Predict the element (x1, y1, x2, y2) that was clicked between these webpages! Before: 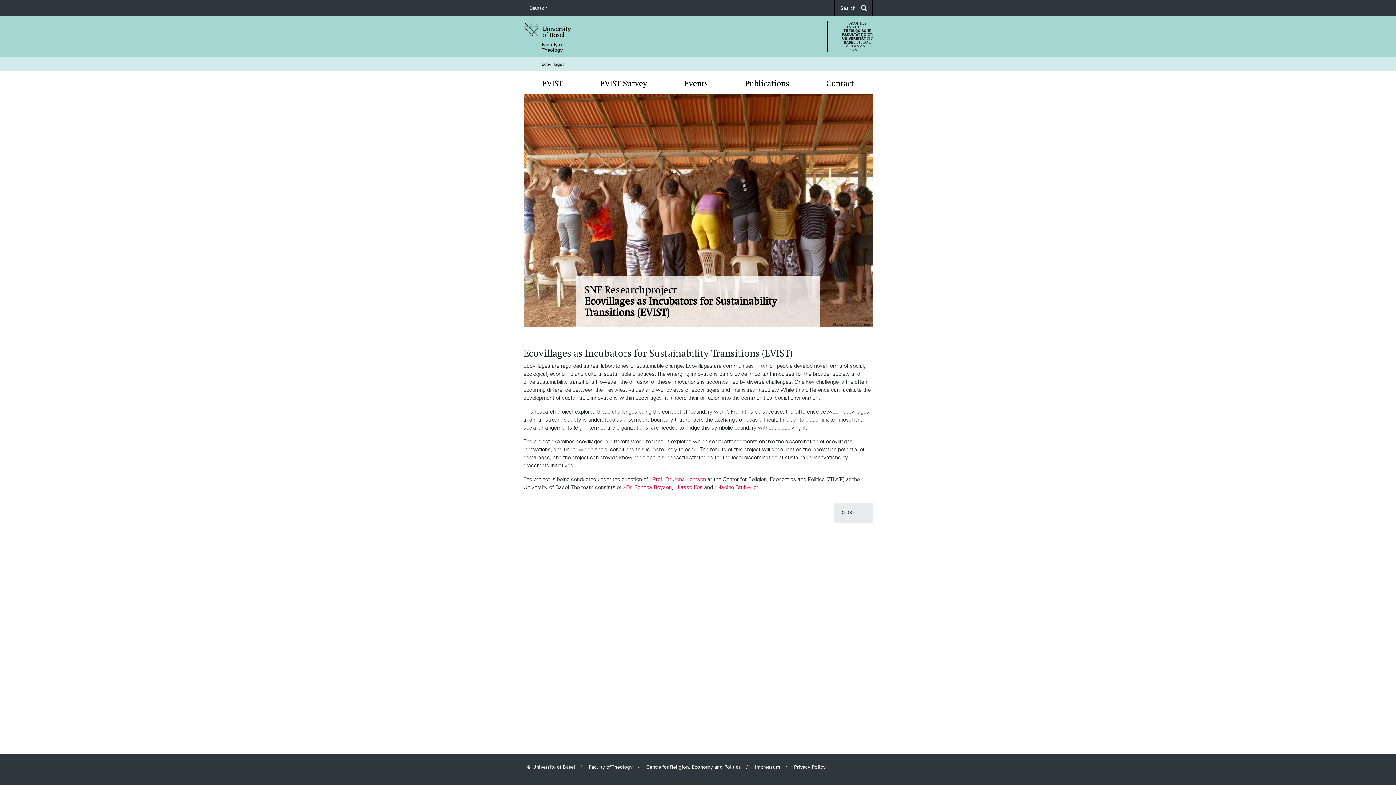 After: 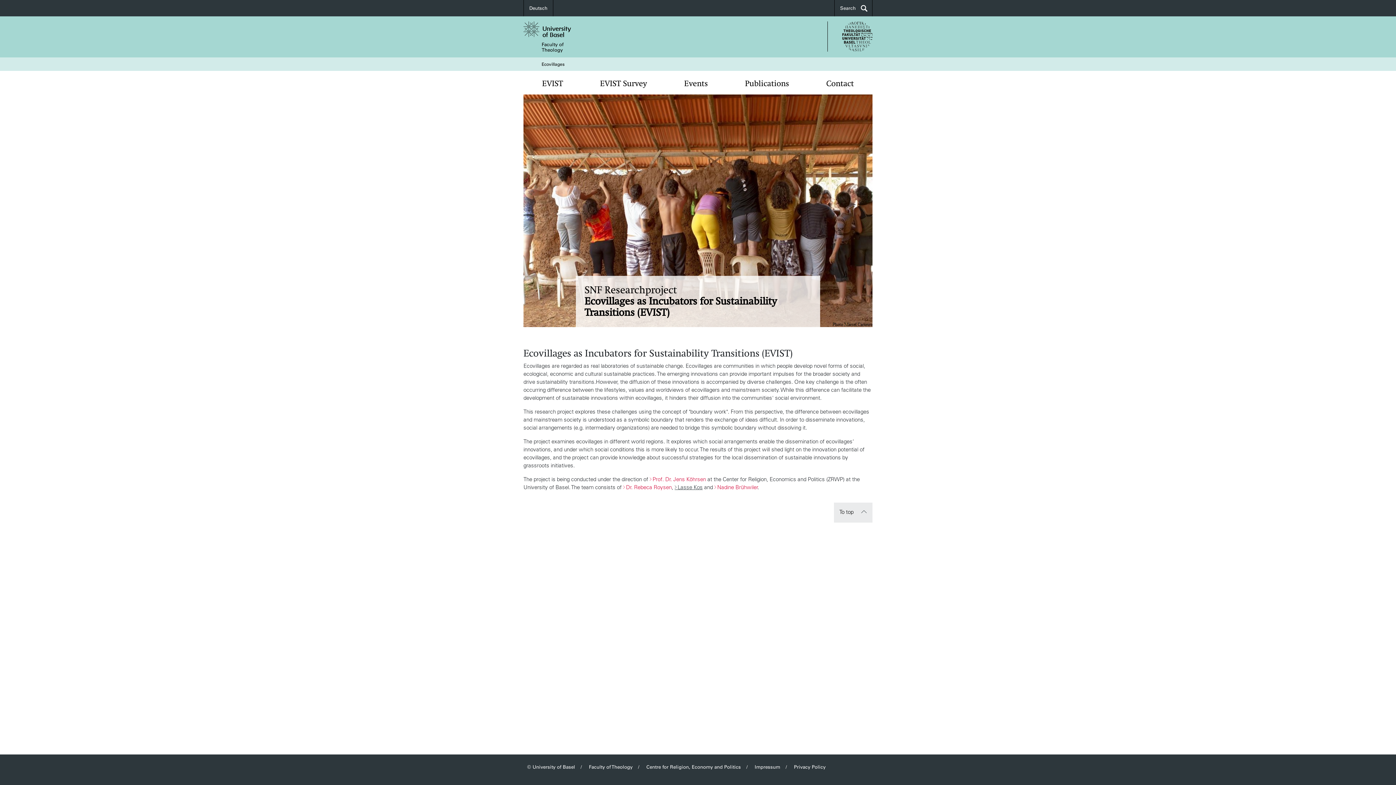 Action: bbox: (674, 484, 702, 490) label: Lasse Kos